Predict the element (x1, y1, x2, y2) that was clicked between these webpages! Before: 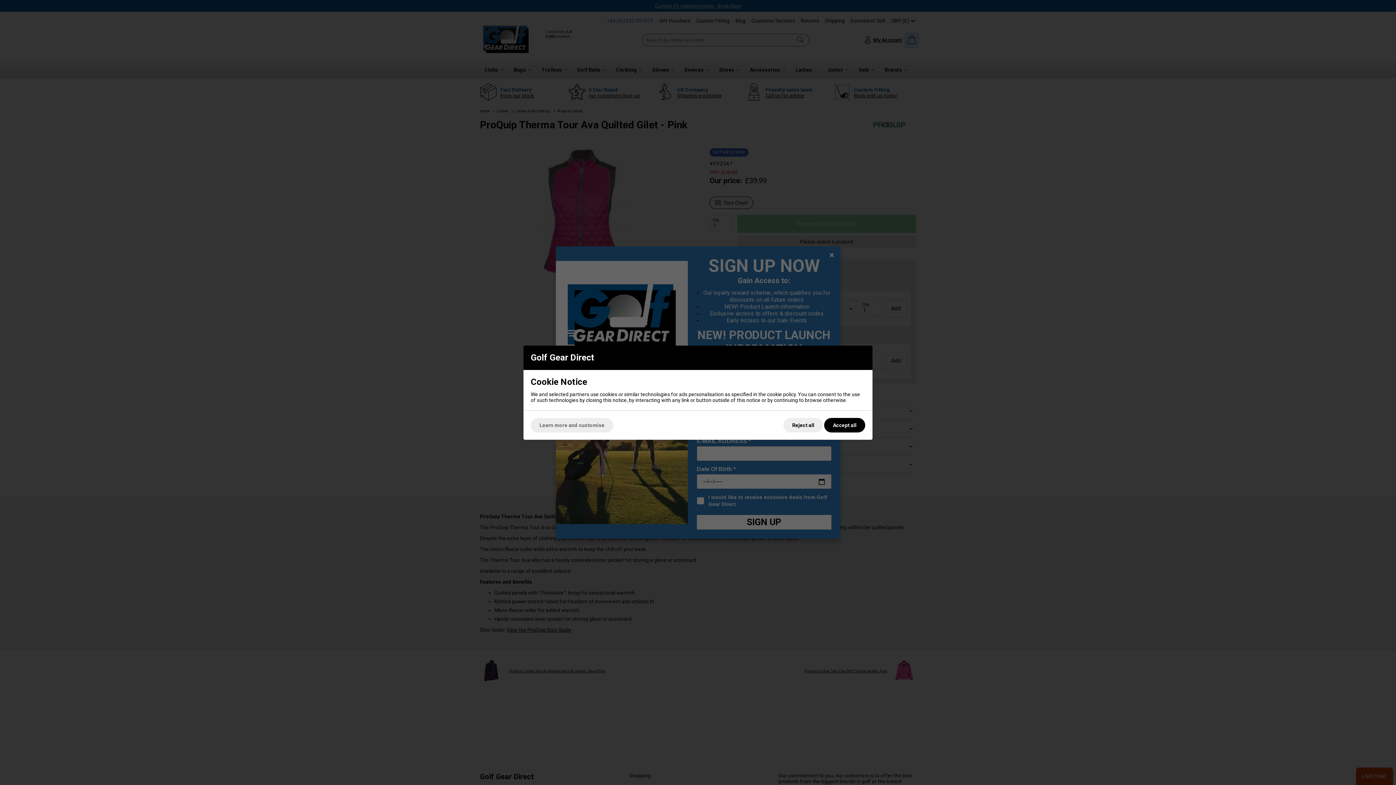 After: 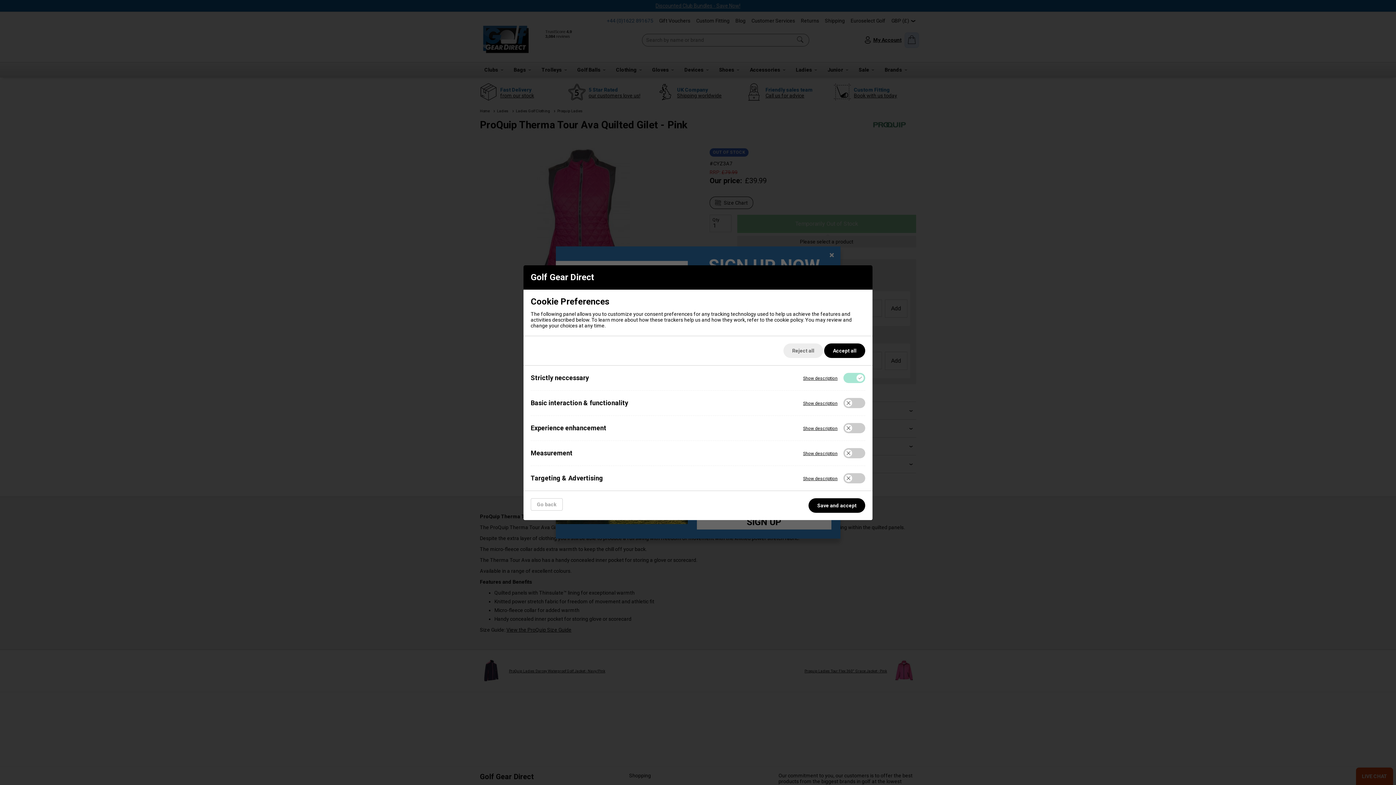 Action: label: Learn more and customise bbox: (530, 418, 614, 432)